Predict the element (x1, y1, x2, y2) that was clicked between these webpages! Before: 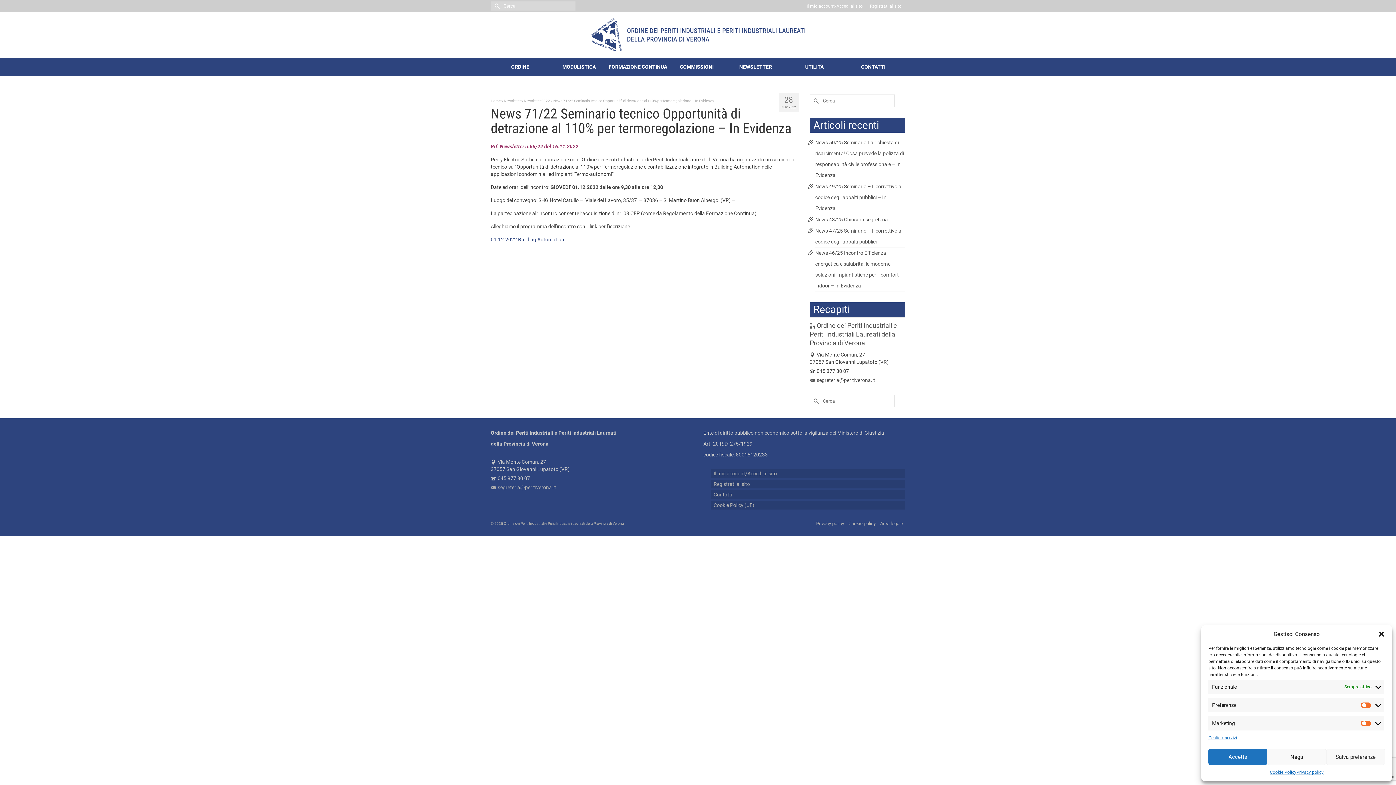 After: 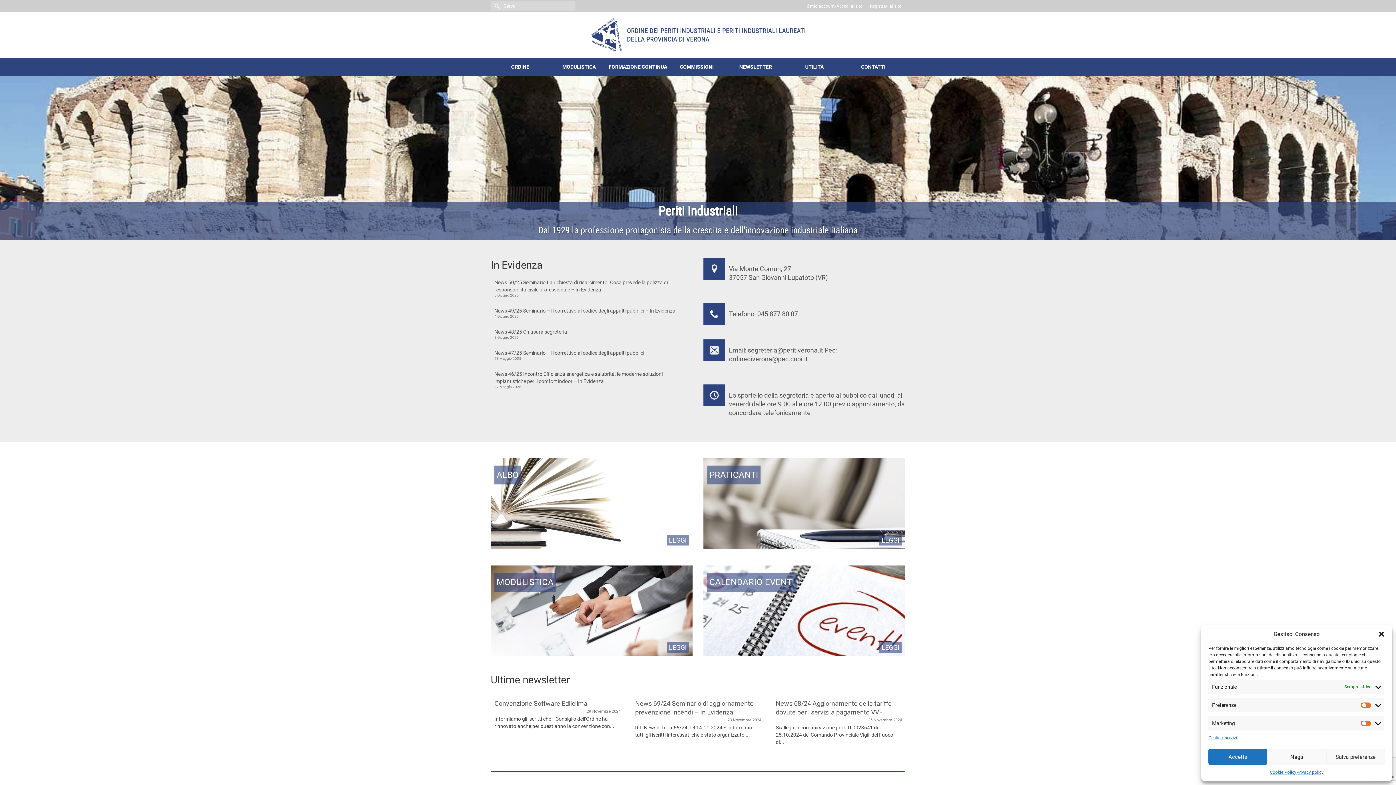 Action: bbox: (490, 17, 905, 52)